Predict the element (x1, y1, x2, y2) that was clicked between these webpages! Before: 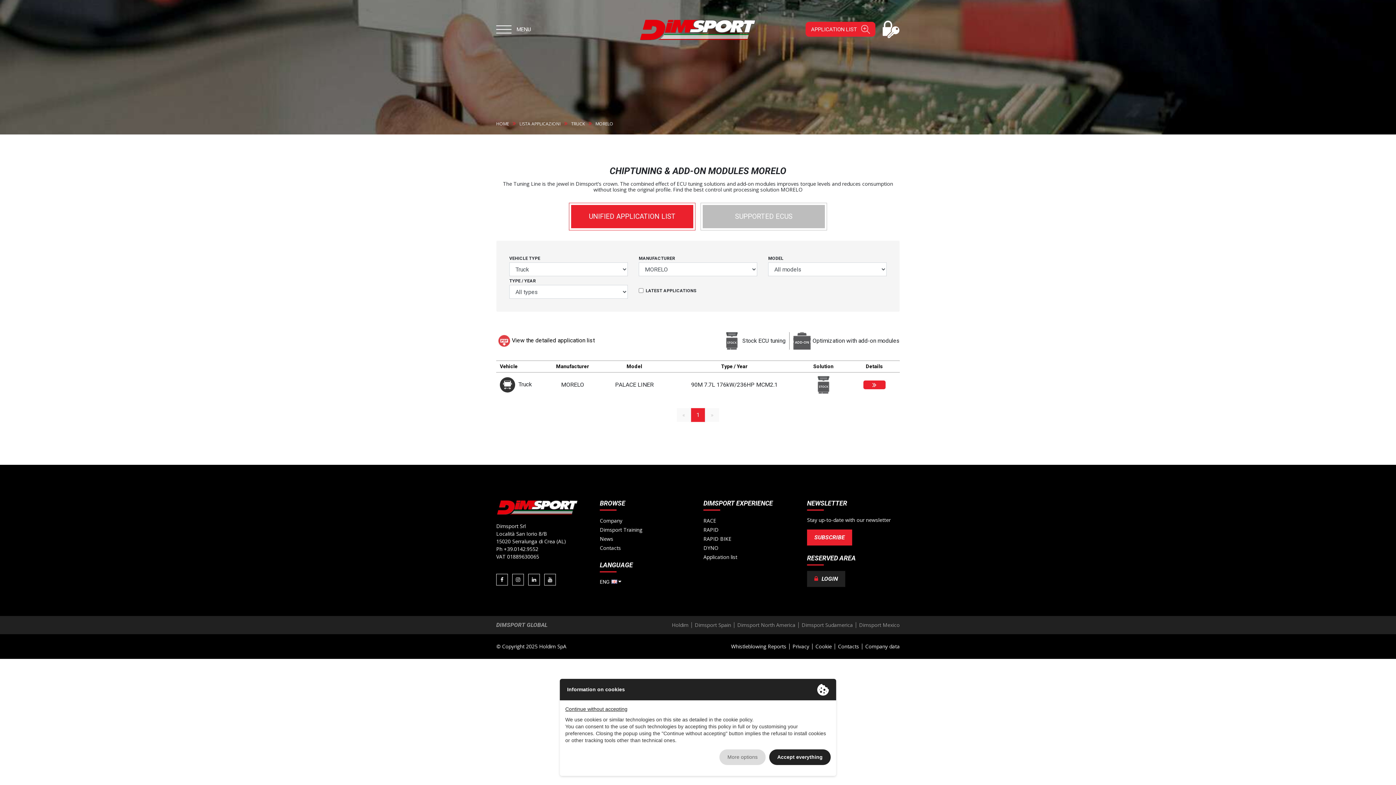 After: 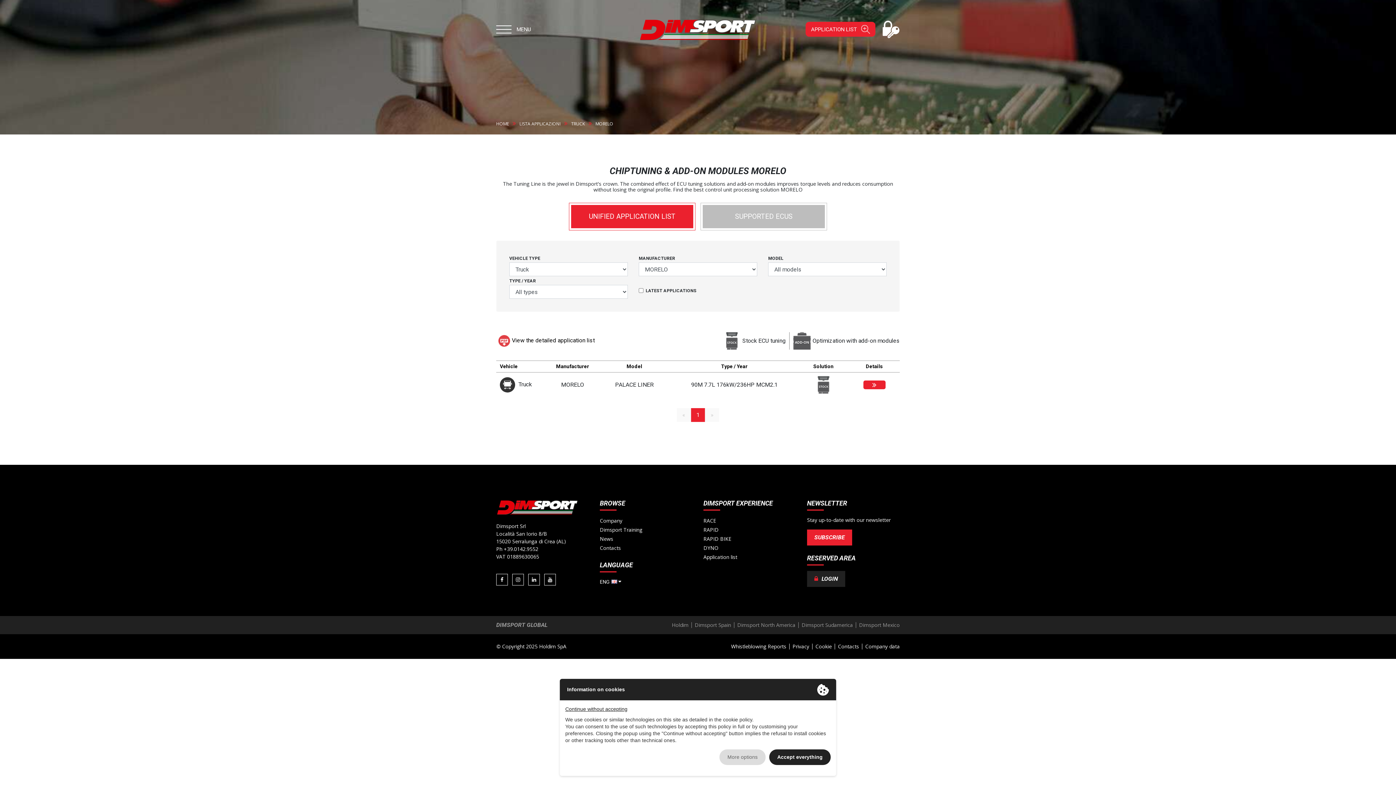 Action: label: 1 bbox: (691, 408, 705, 422)